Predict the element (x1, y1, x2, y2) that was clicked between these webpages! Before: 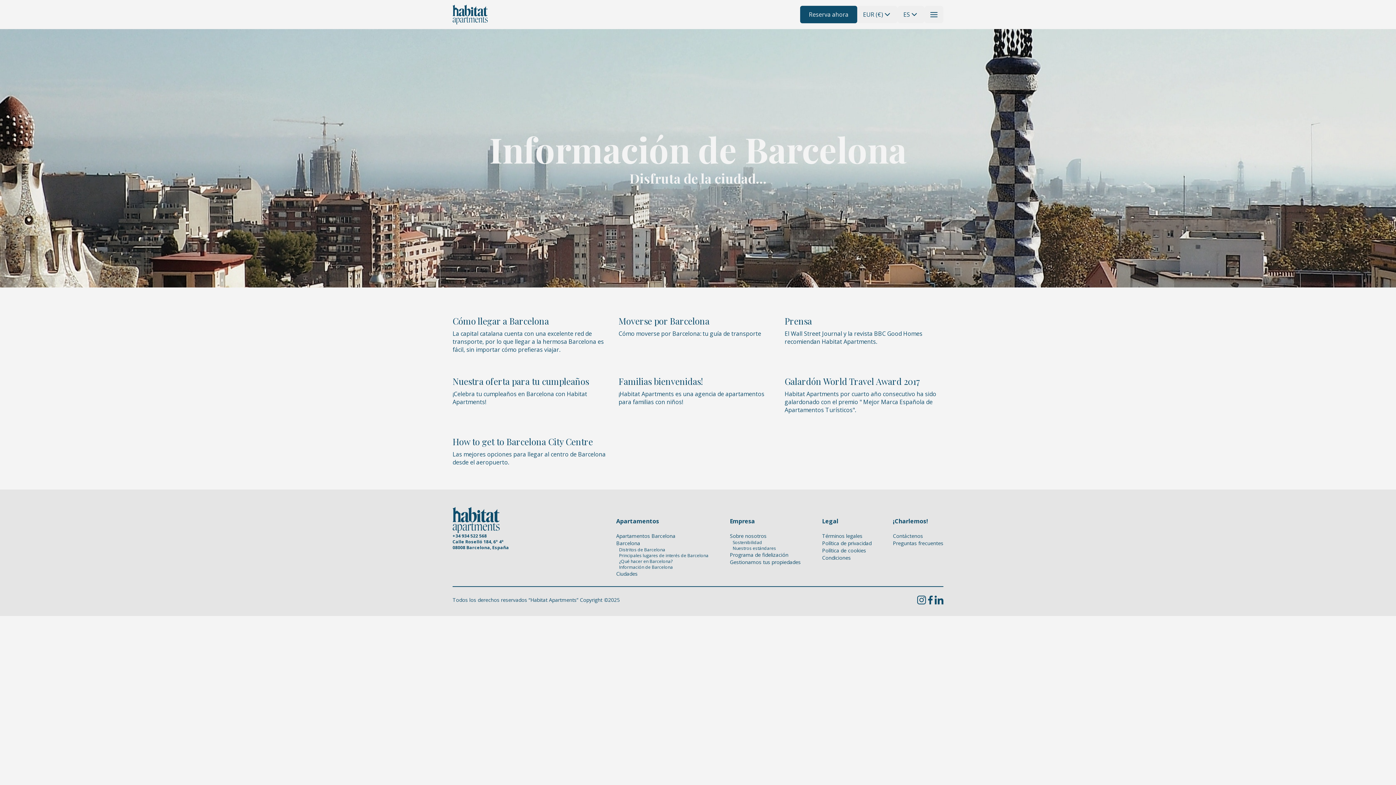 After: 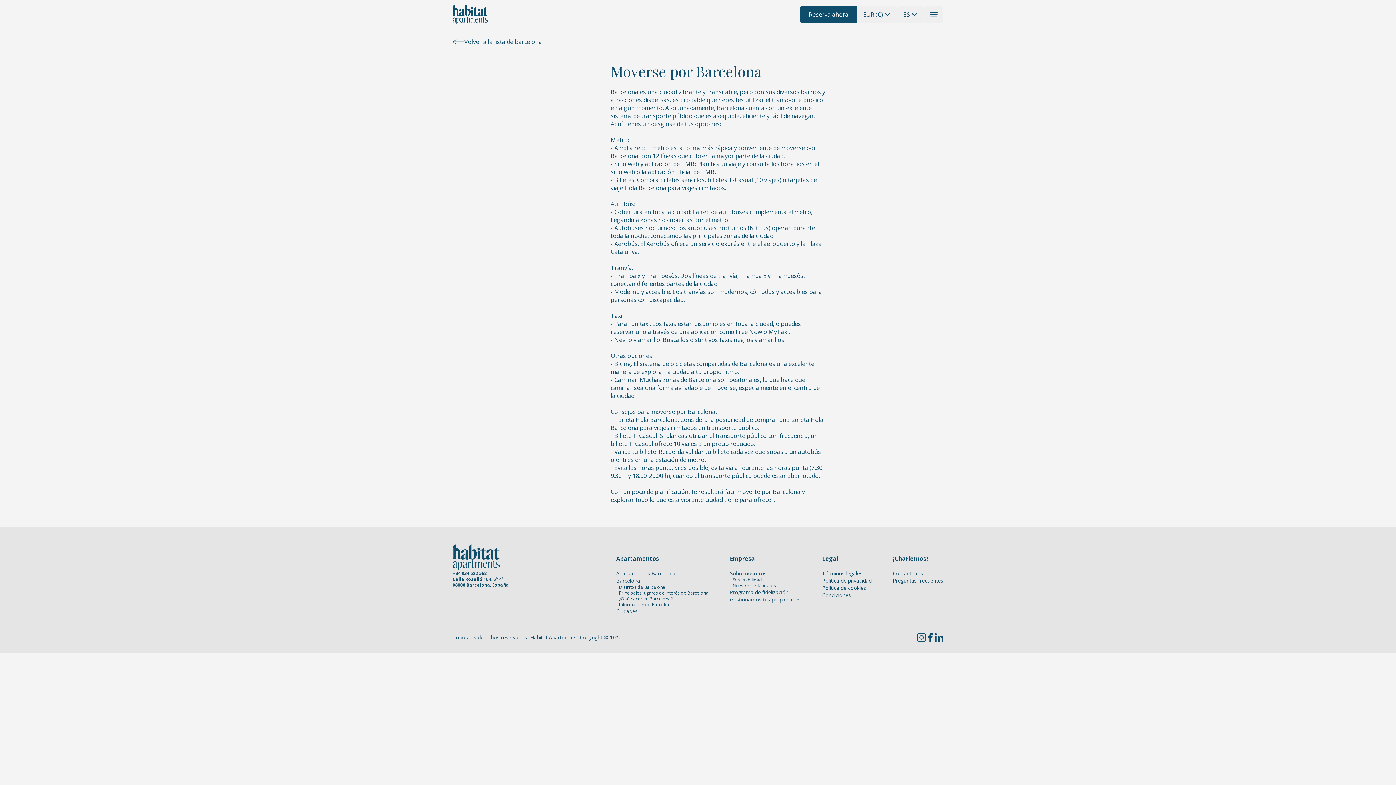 Action: label: Moverse por Barcelona
Cómo moverse por Barcelona: tu guía de transporte bbox: (618, 310, 777, 353)